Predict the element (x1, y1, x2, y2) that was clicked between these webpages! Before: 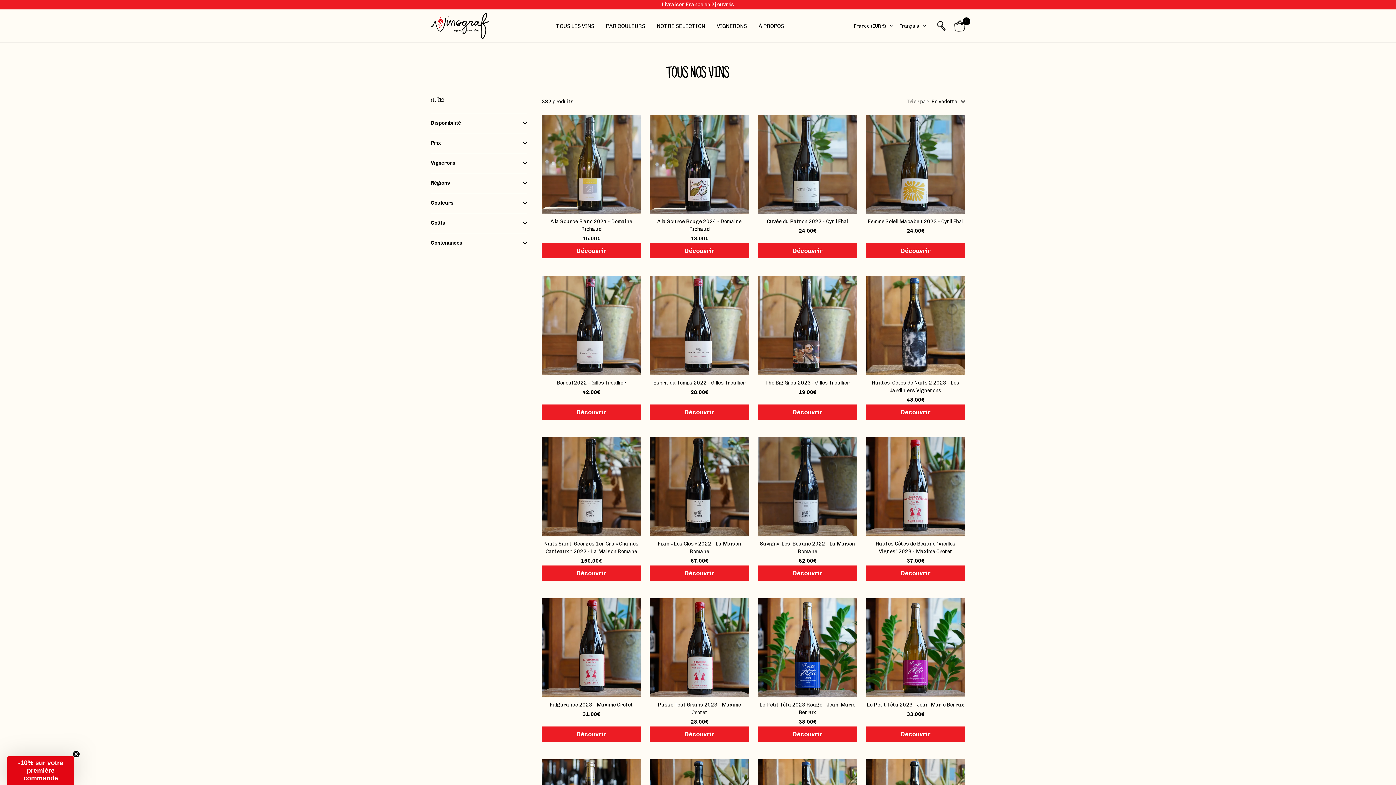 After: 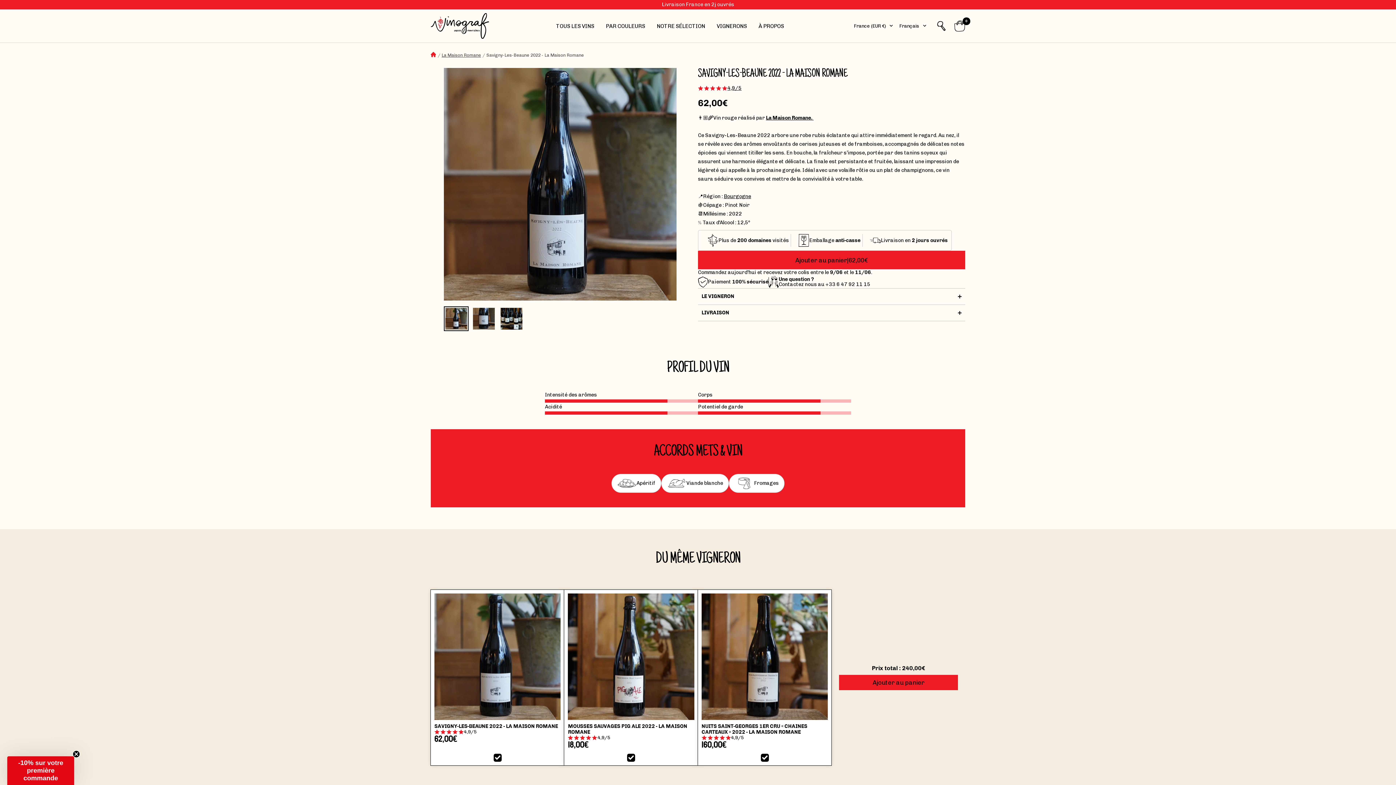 Action: bbox: (758, 437, 857, 536)